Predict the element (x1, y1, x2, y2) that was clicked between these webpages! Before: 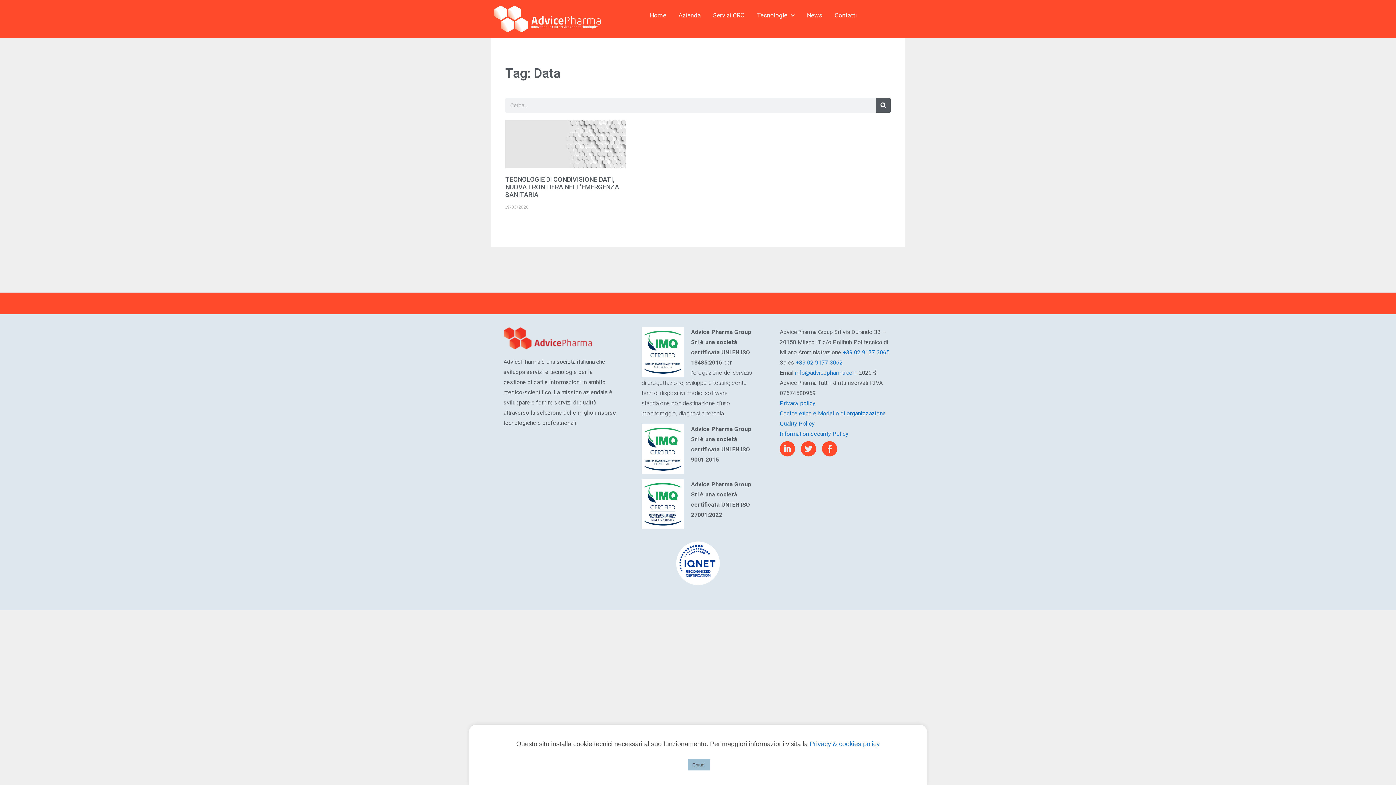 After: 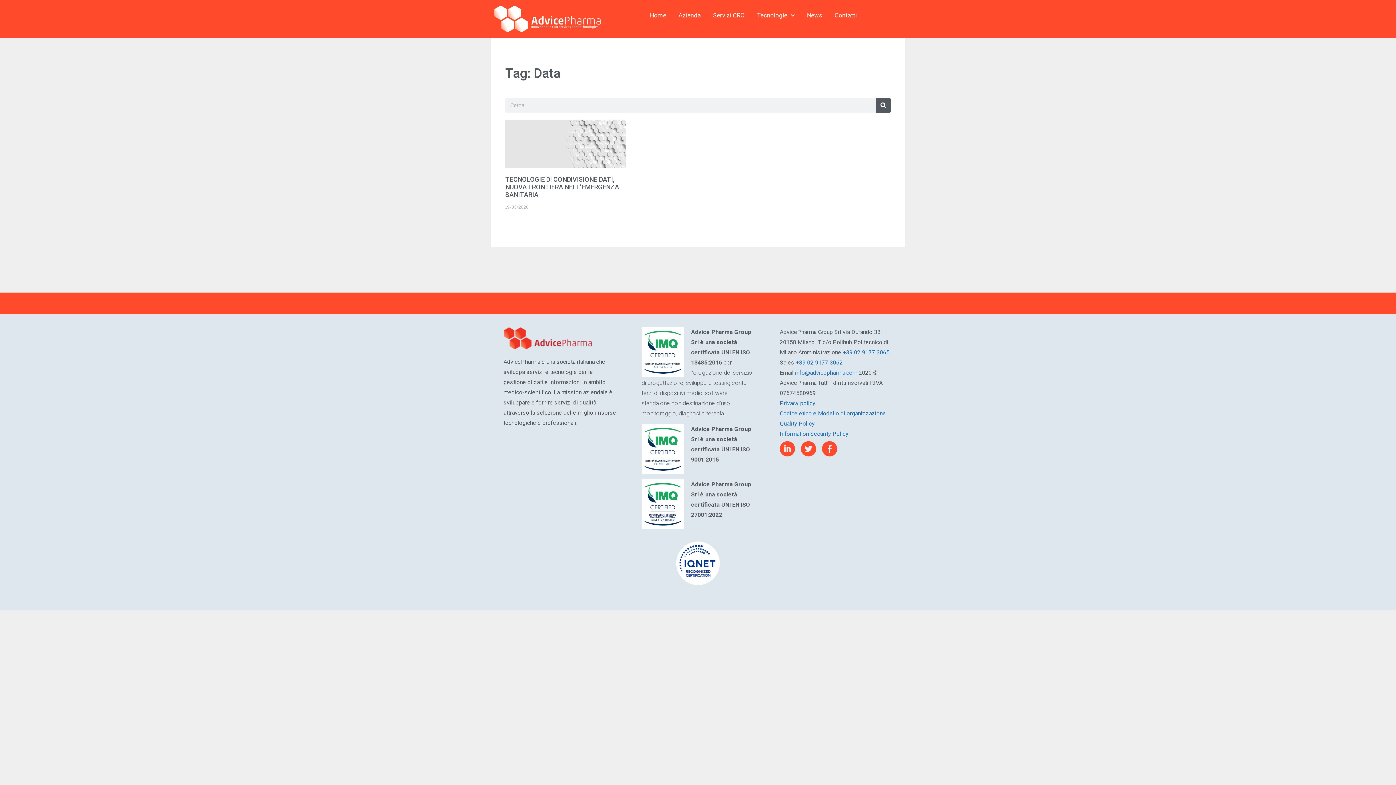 Action: label: Chiudi bbox: (688, 759, 710, 770)